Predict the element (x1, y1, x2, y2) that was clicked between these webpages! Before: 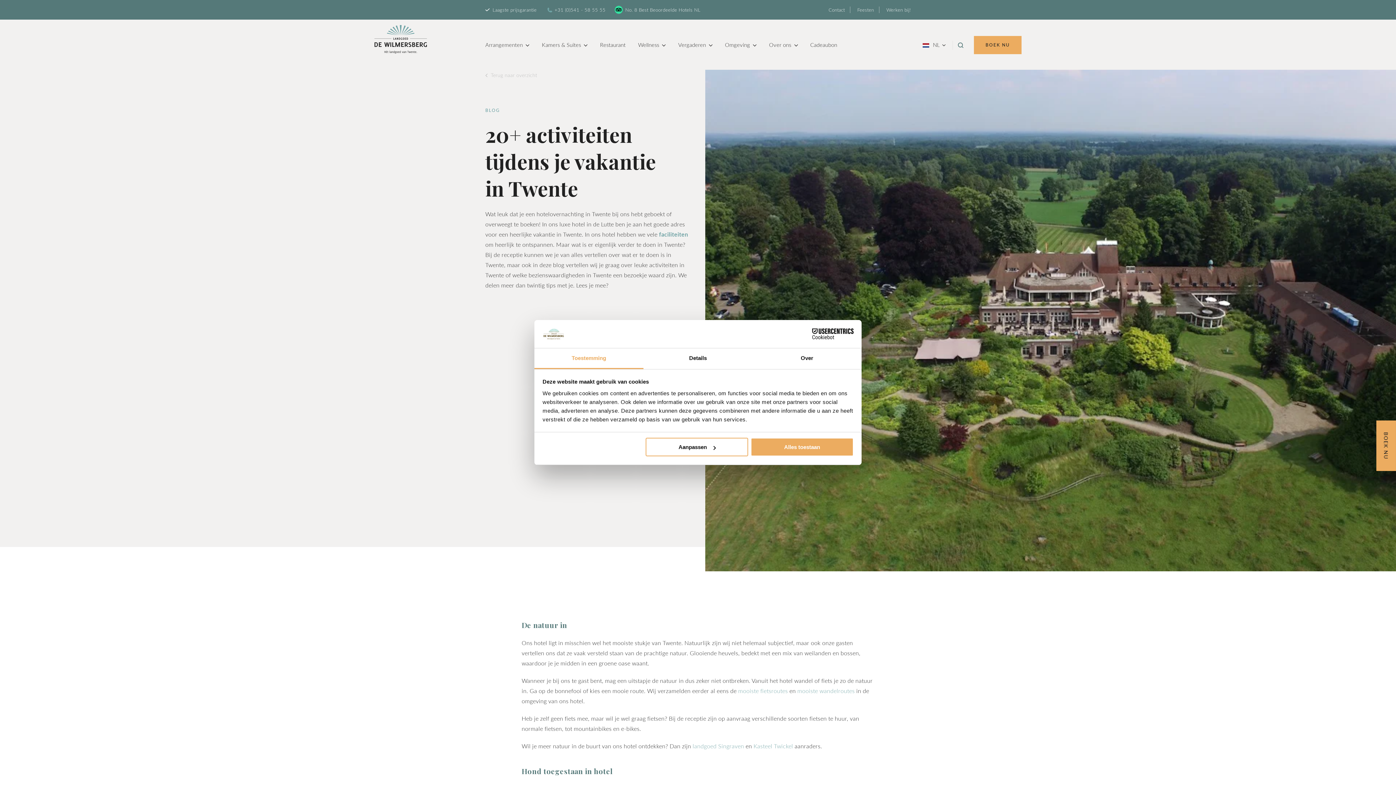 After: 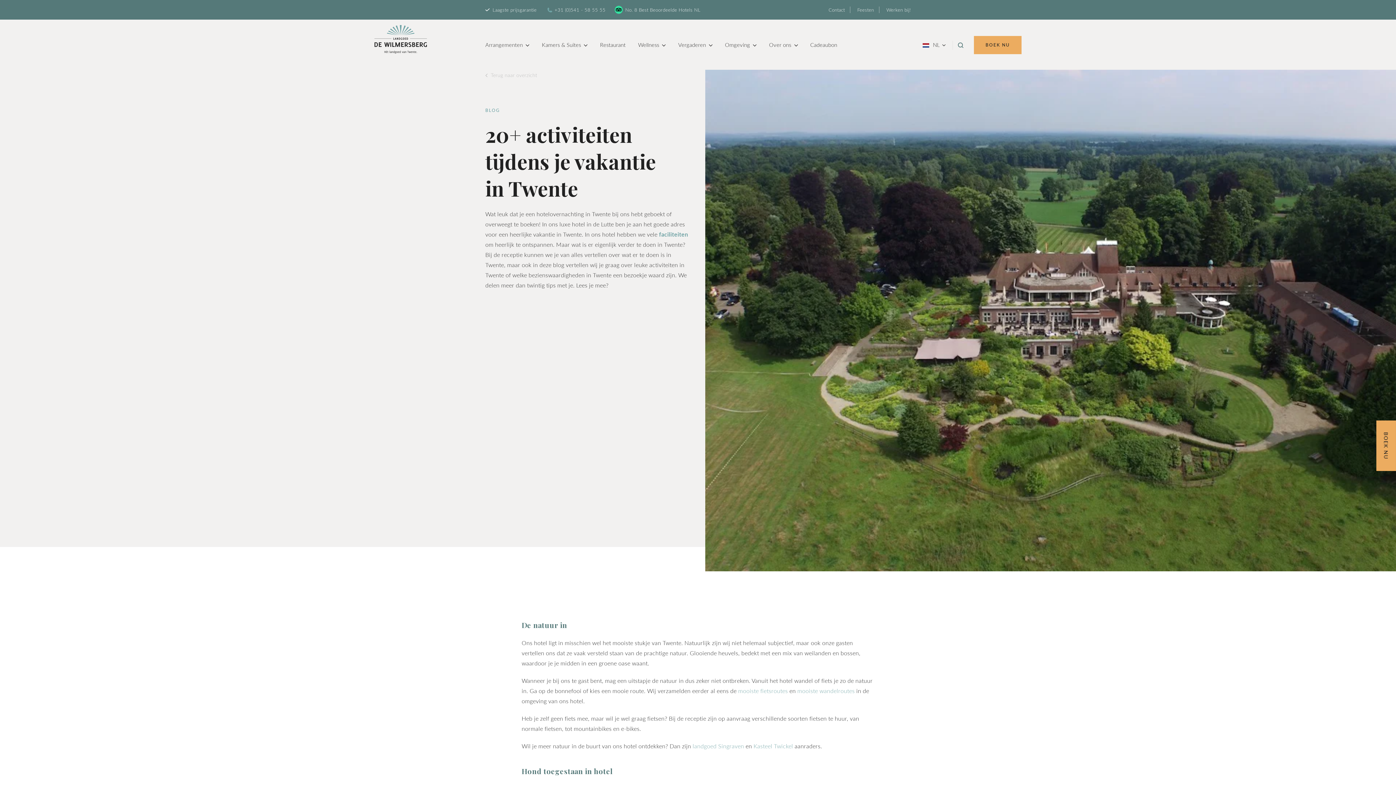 Action: label: Alles toestaan bbox: (751, 438, 853, 456)